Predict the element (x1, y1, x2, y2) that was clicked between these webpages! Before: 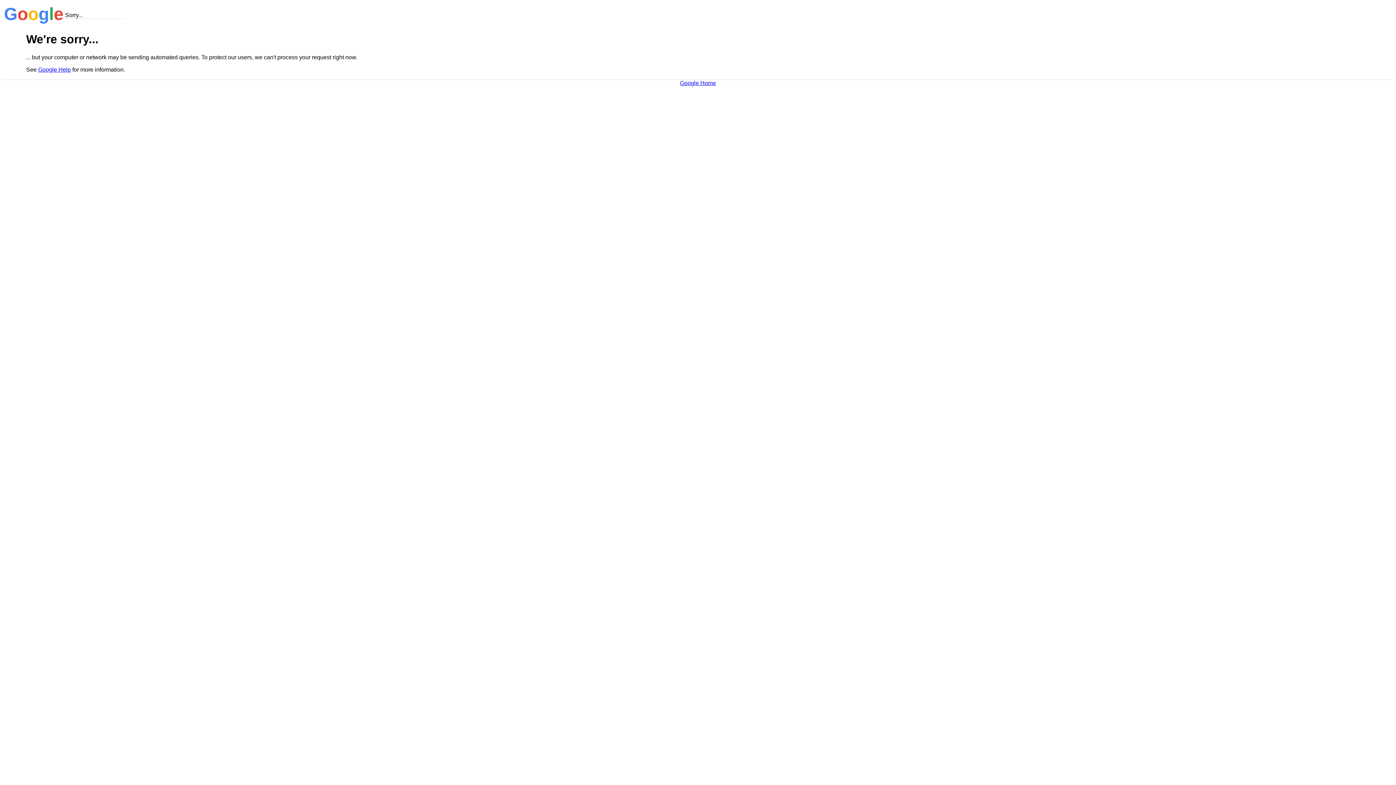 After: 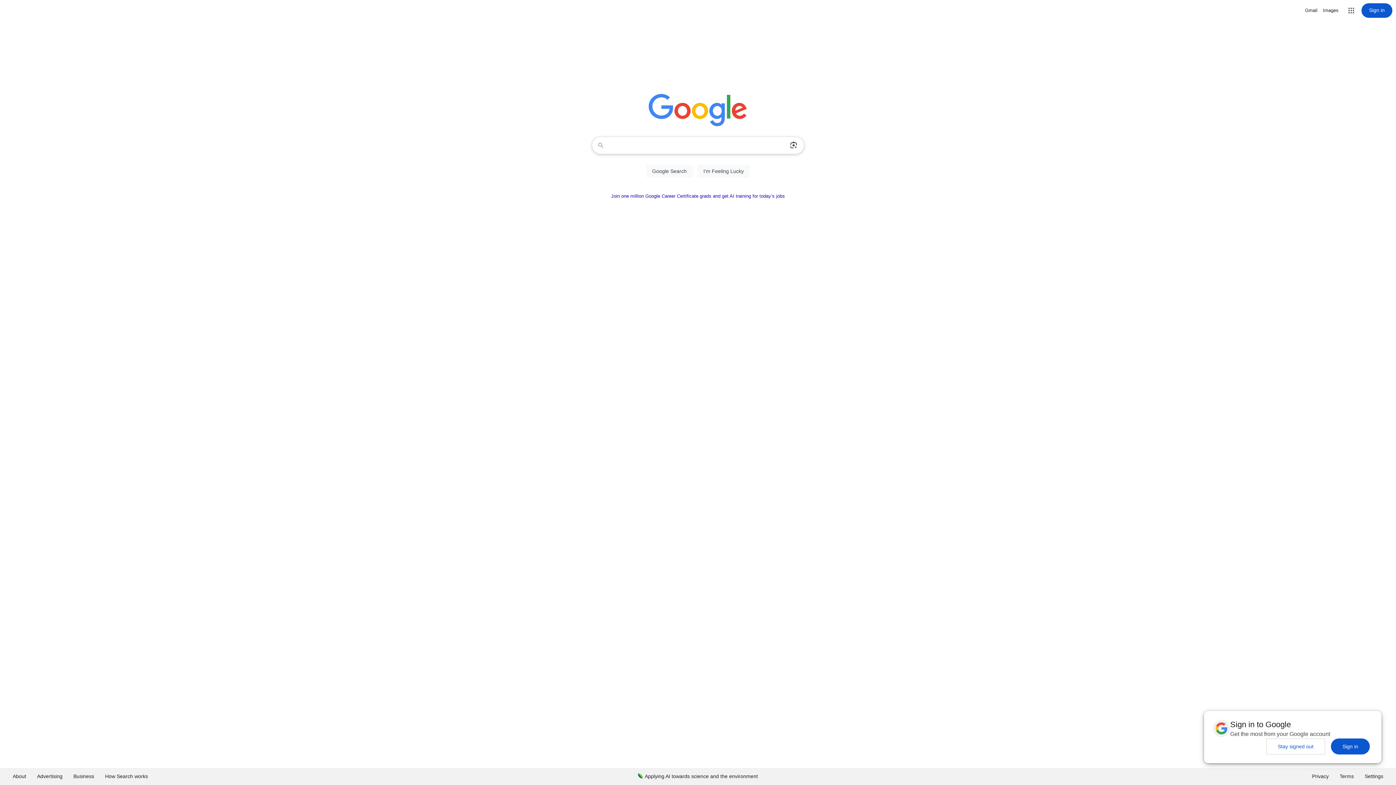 Action: bbox: (680, 79, 716, 86) label: Google Home